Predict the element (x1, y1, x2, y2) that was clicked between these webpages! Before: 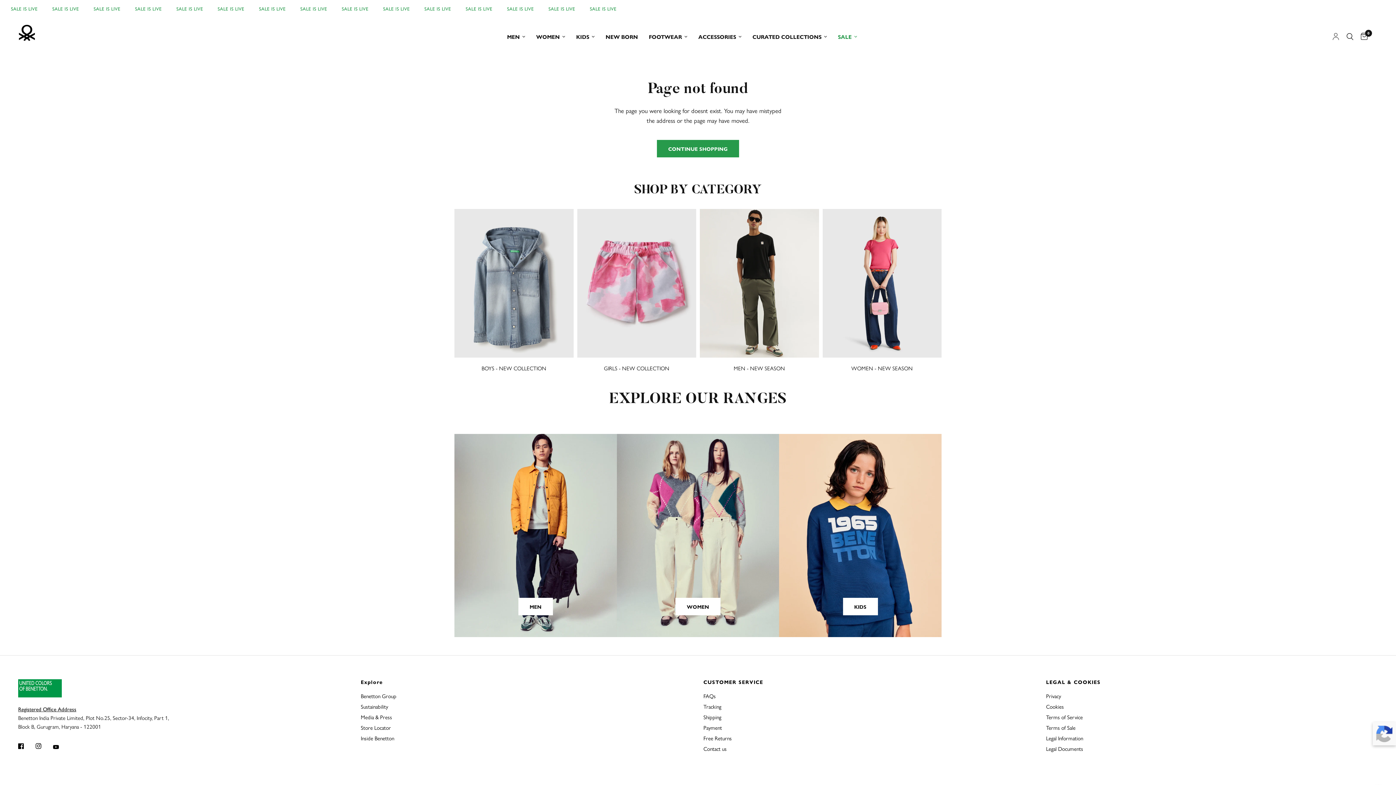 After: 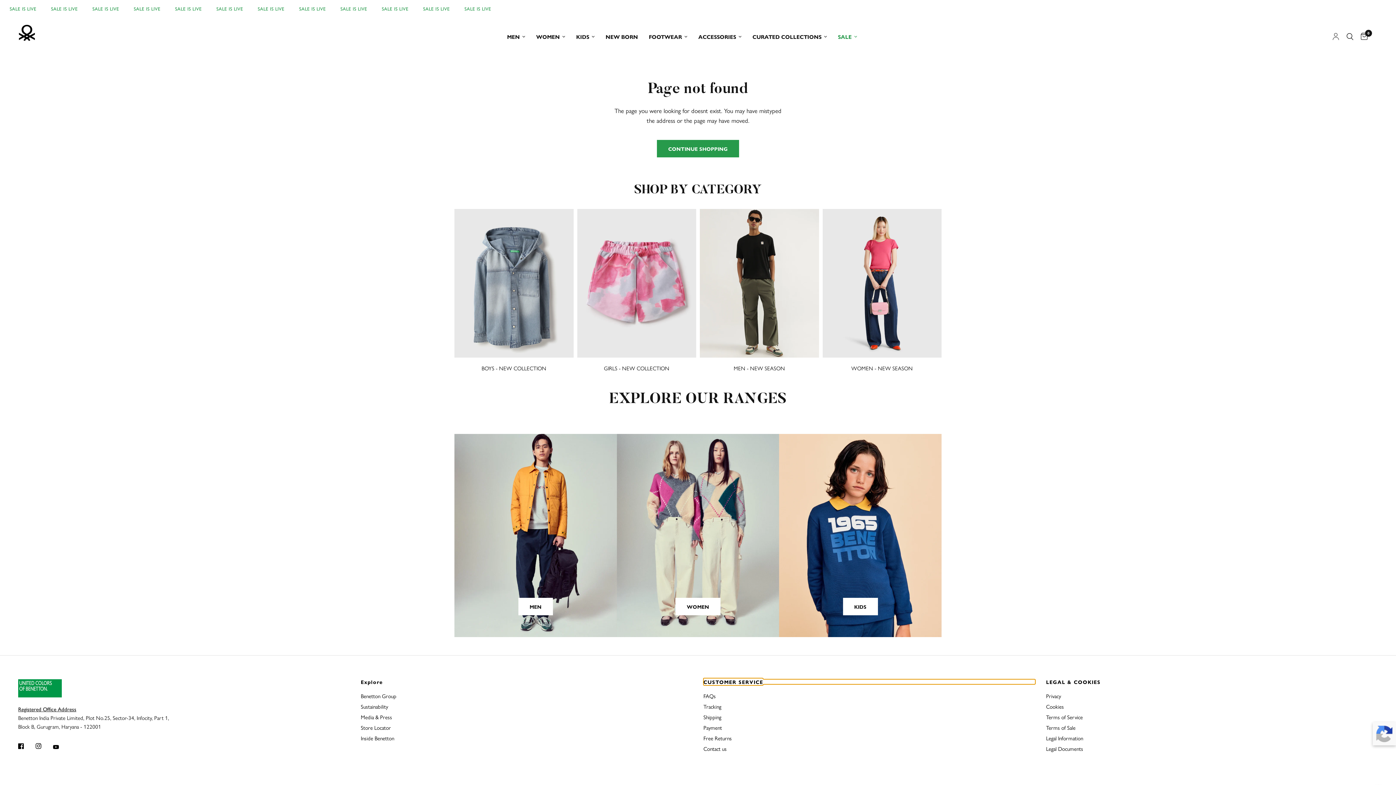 Action: bbox: (703, 679, 1035, 684) label: CUSTOMER SERVICE